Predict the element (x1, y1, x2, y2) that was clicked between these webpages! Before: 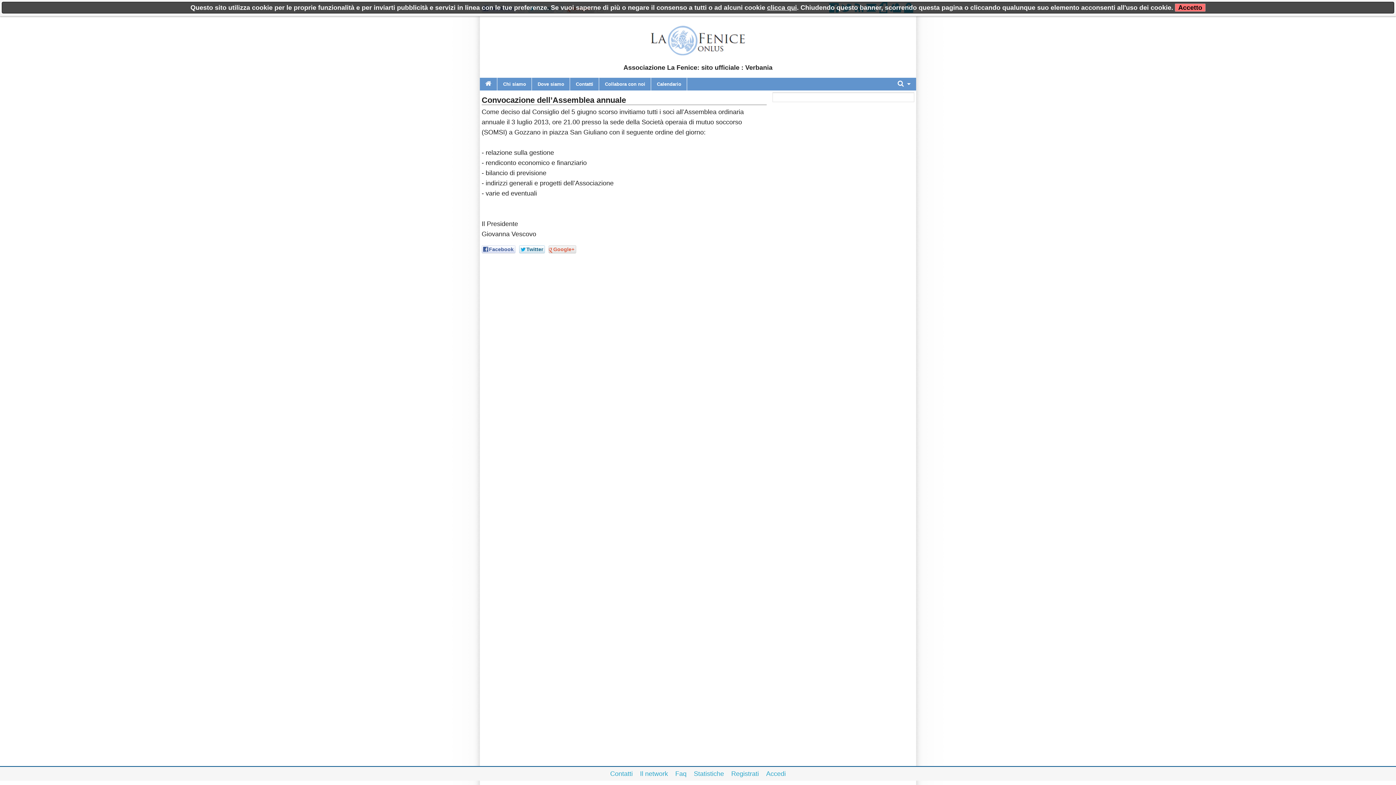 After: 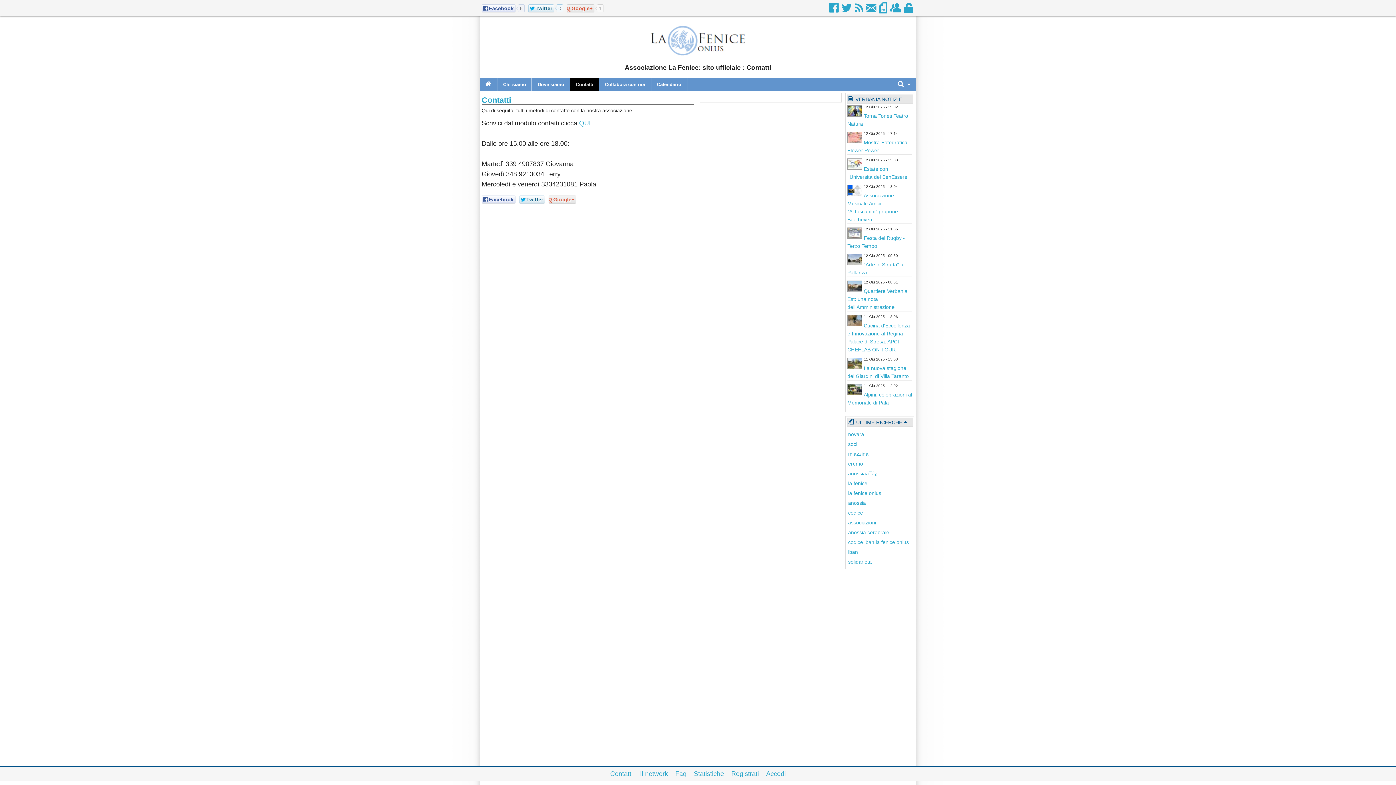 Action: bbox: (570, 77, 598, 90) label: Contatti